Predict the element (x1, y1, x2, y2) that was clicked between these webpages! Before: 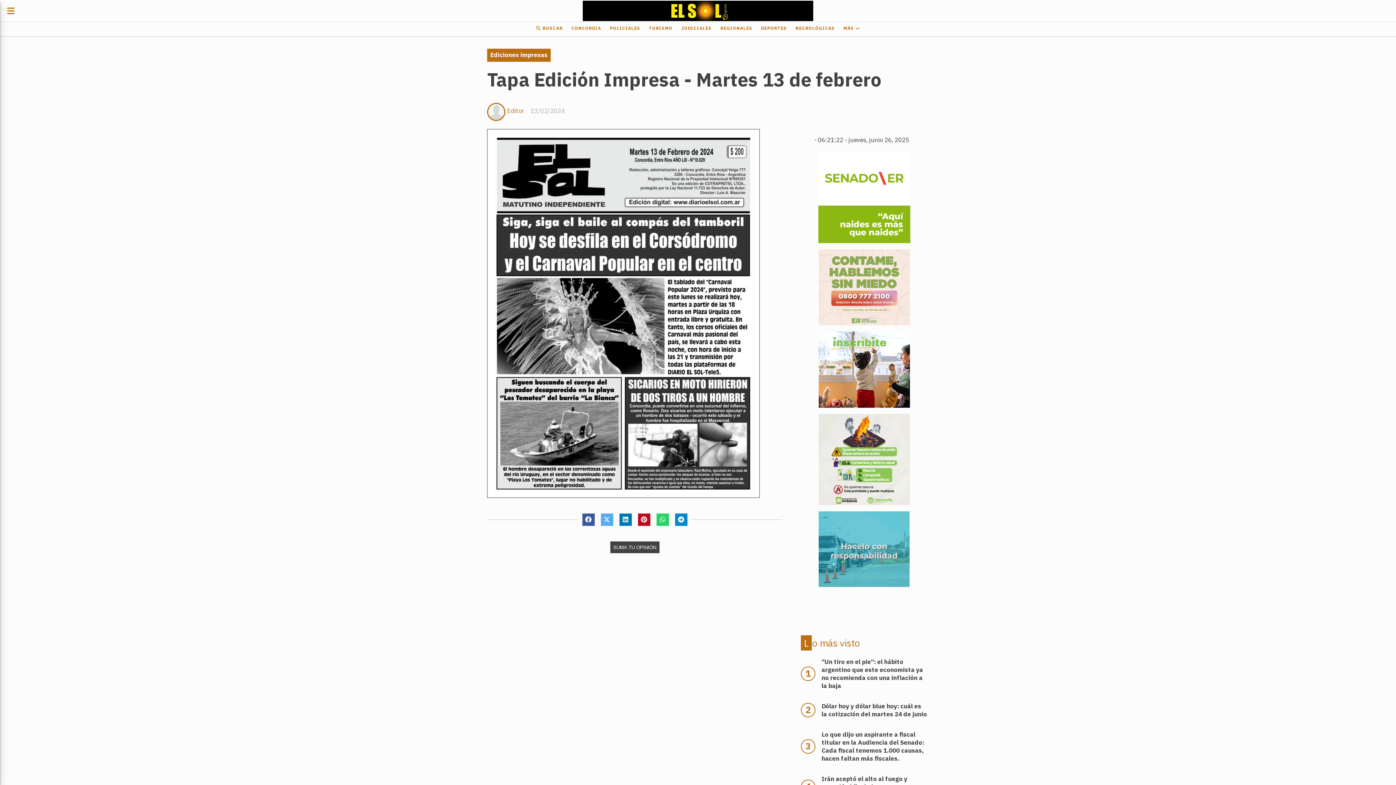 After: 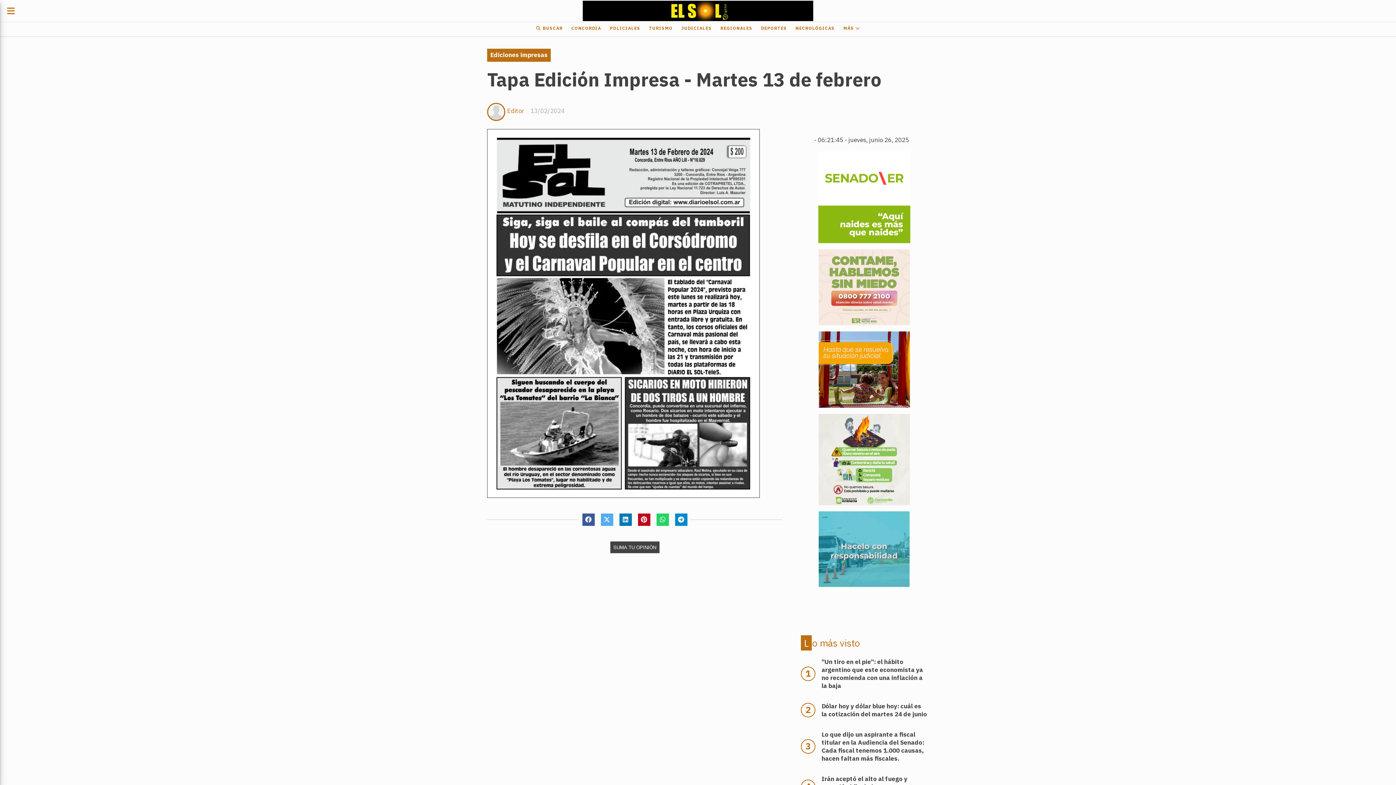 Action: bbox: (801, 151, 927, 243)